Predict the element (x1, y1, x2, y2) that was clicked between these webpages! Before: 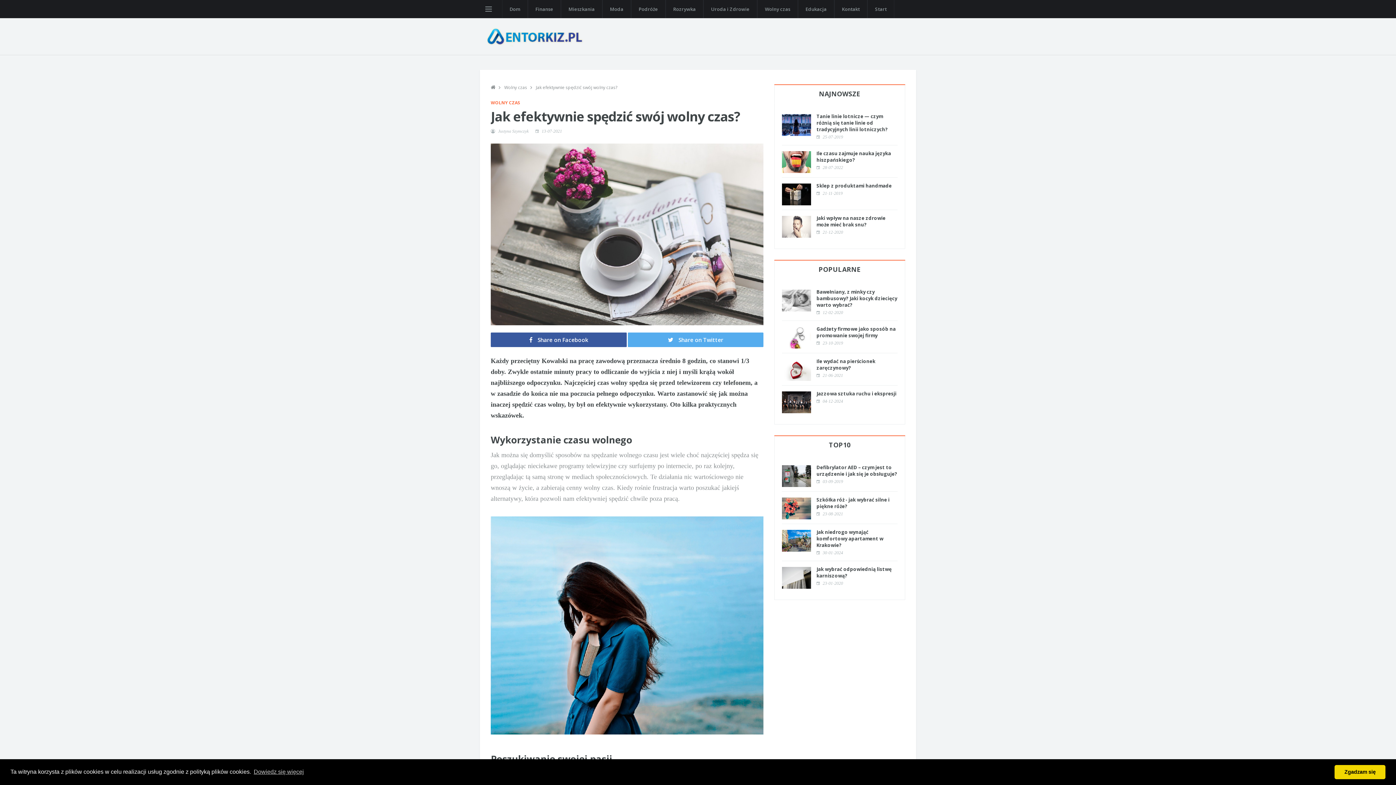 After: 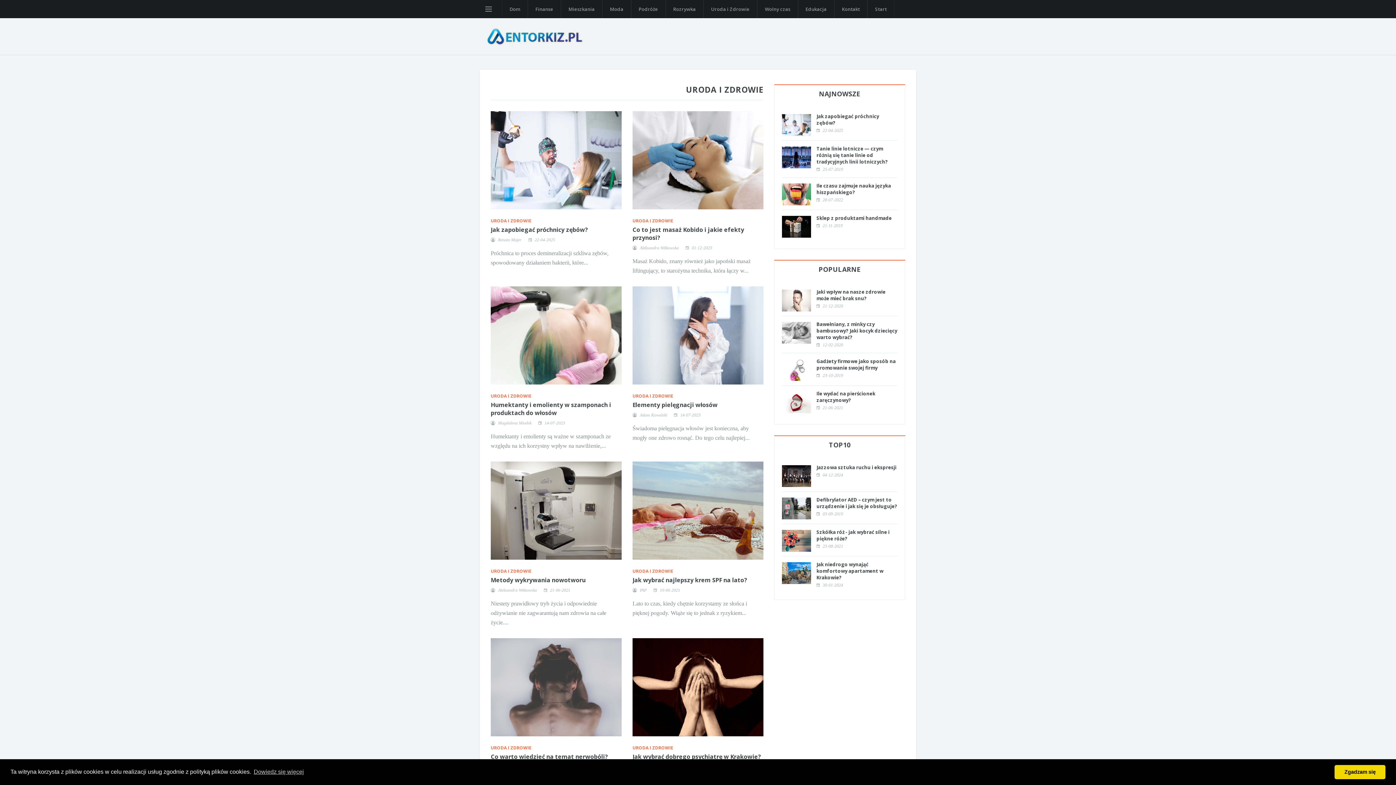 Action: bbox: (703, 0, 757, 18) label: Uroda i Zdrowie